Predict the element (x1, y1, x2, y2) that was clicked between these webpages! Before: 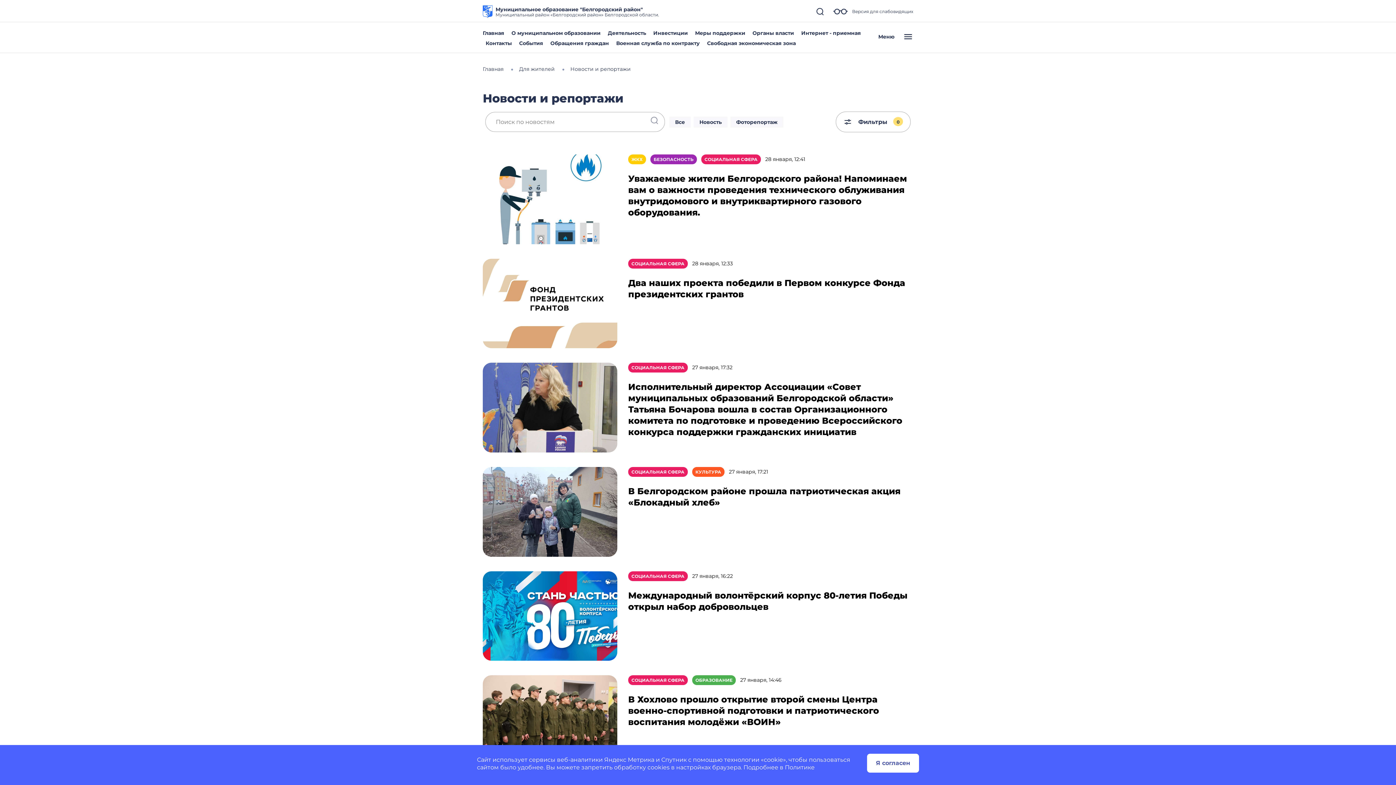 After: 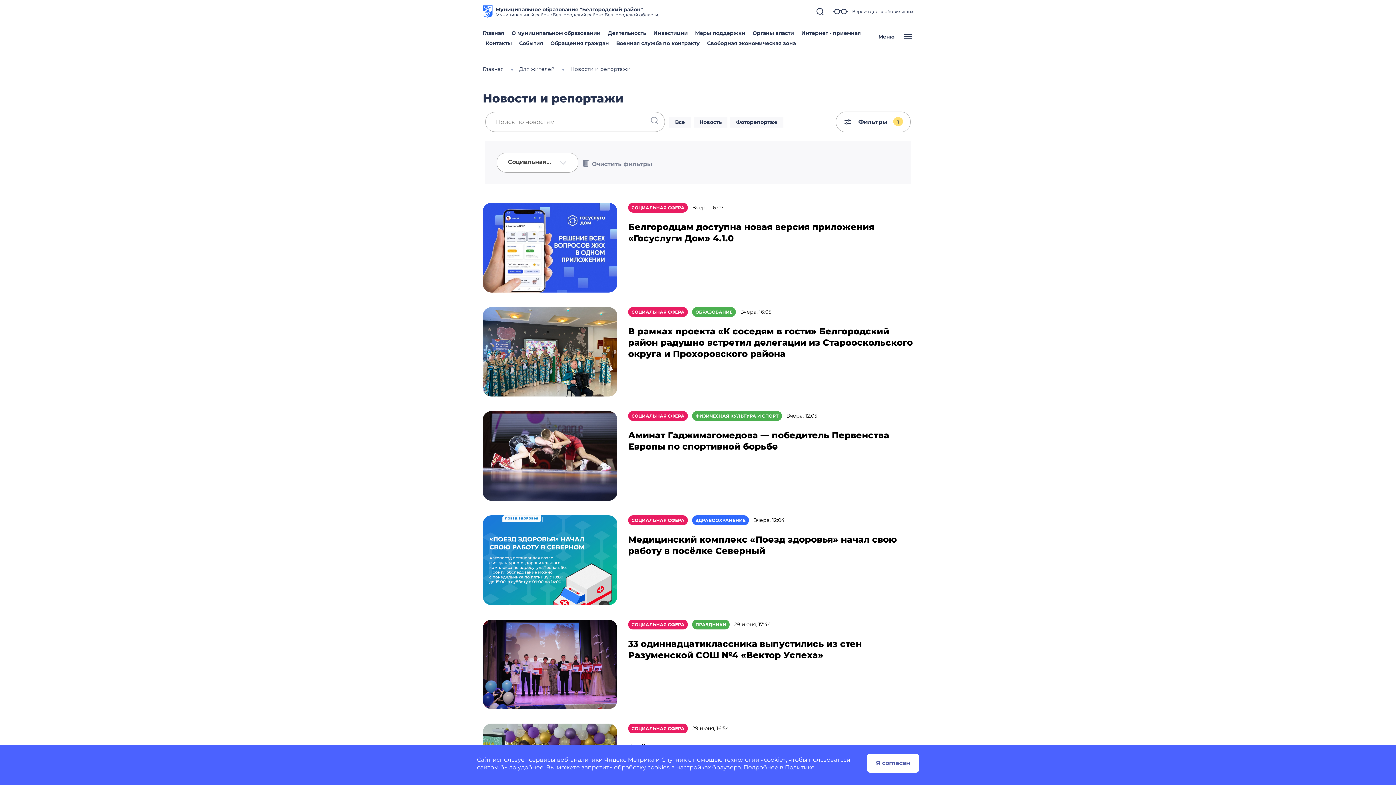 Action: bbox: (701, 154, 761, 164) label: СОЦИАЛЬНАЯ СФЕРА